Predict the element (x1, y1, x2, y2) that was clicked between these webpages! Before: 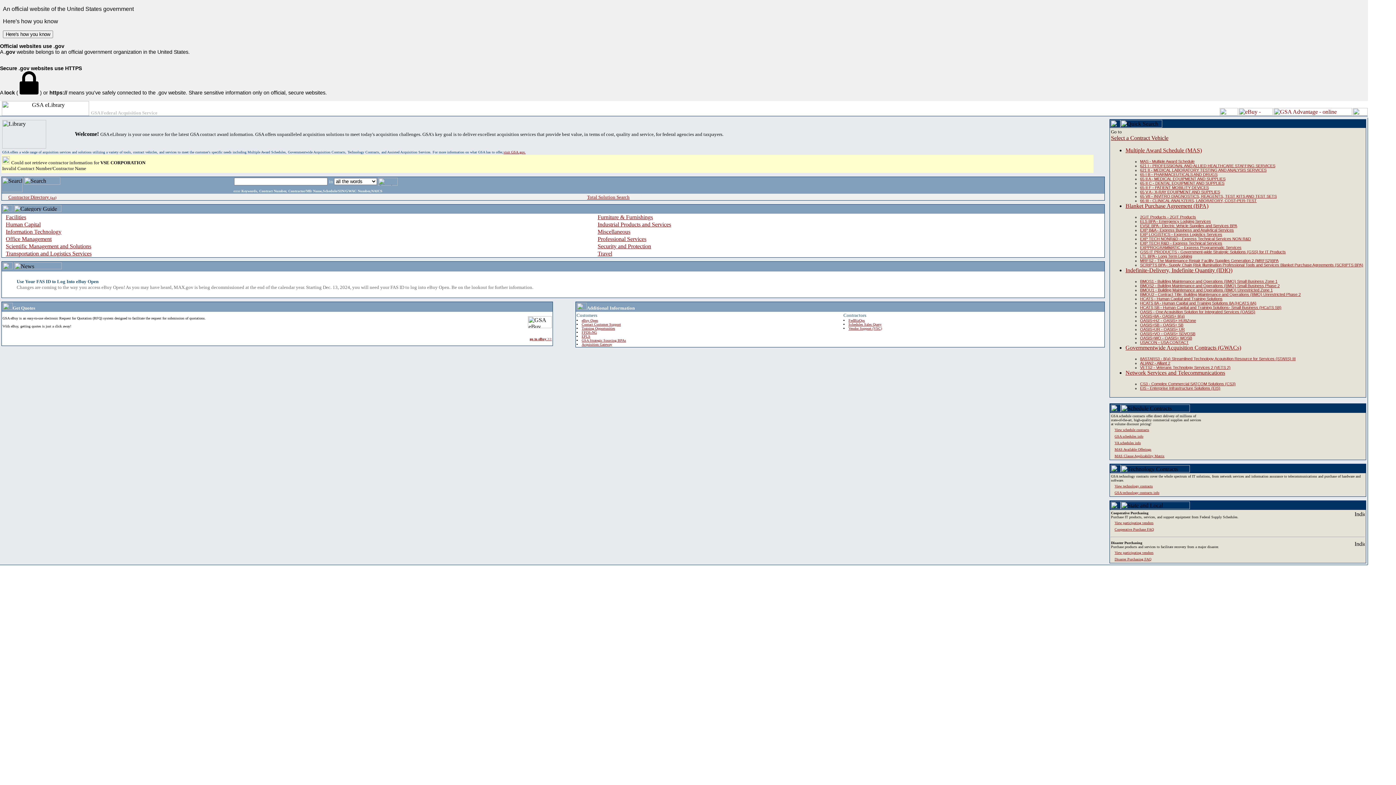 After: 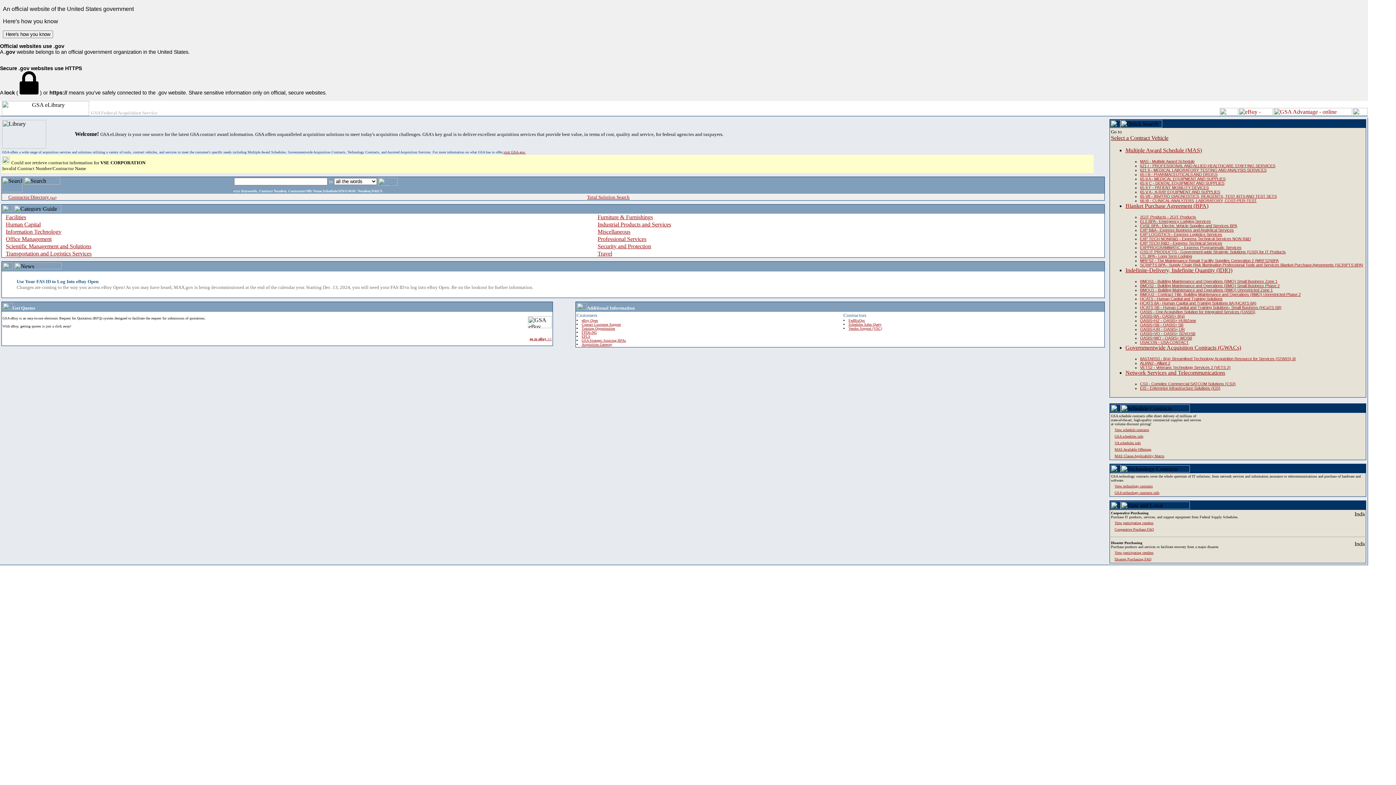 Action: bbox: (1125, 344, 1241, 350) label: Governmentwide Acquisition Contracts (GWACs)